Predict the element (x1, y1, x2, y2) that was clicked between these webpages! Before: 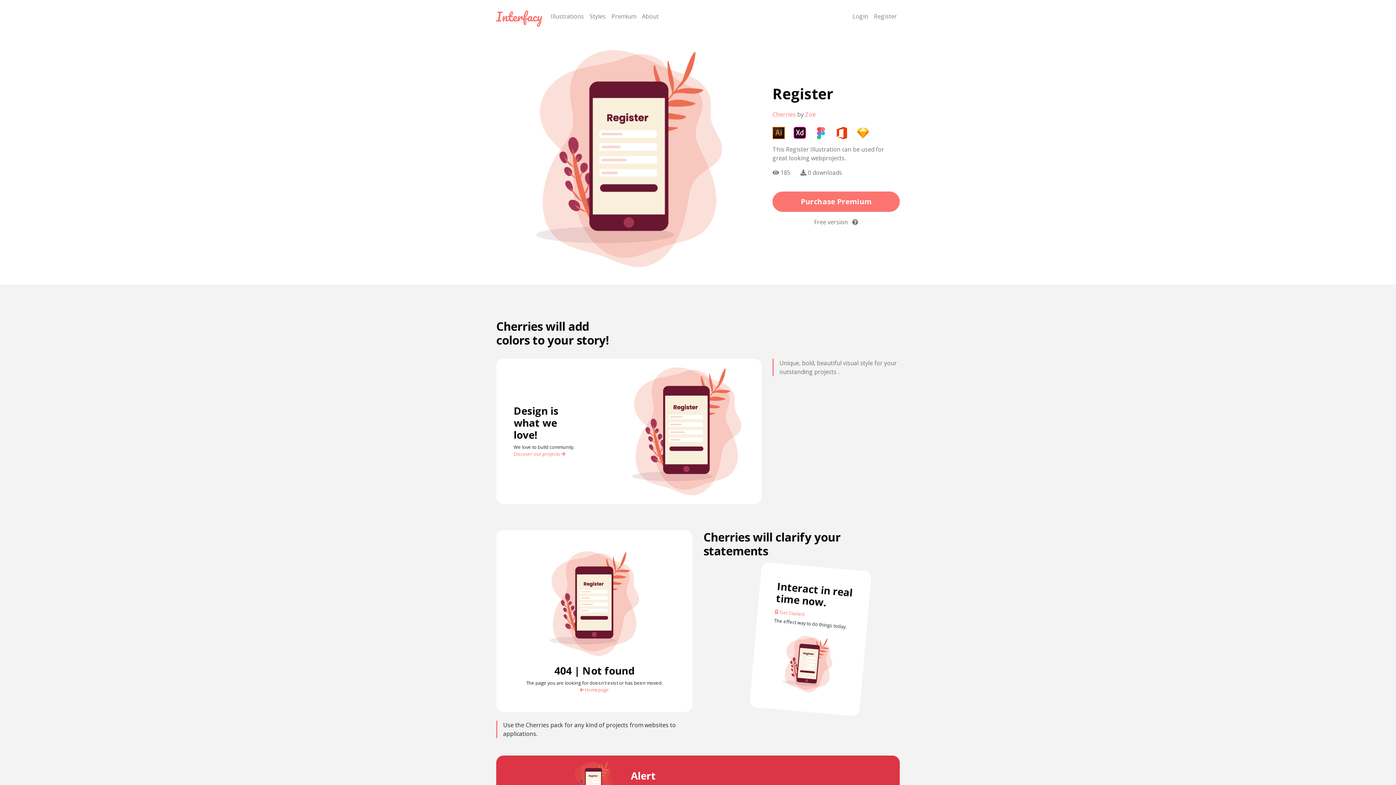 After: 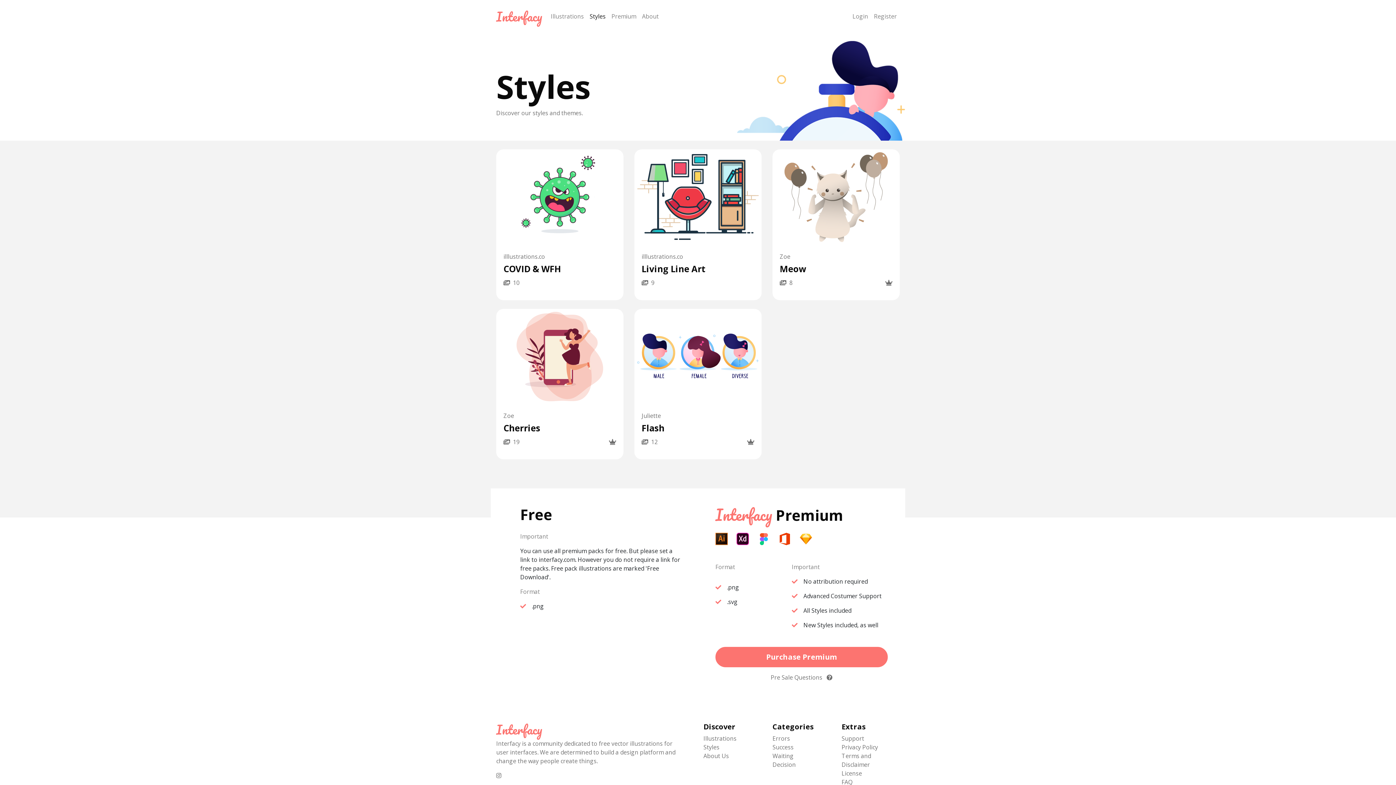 Action: label: Styles bbox: (586, 9, 608, 23)